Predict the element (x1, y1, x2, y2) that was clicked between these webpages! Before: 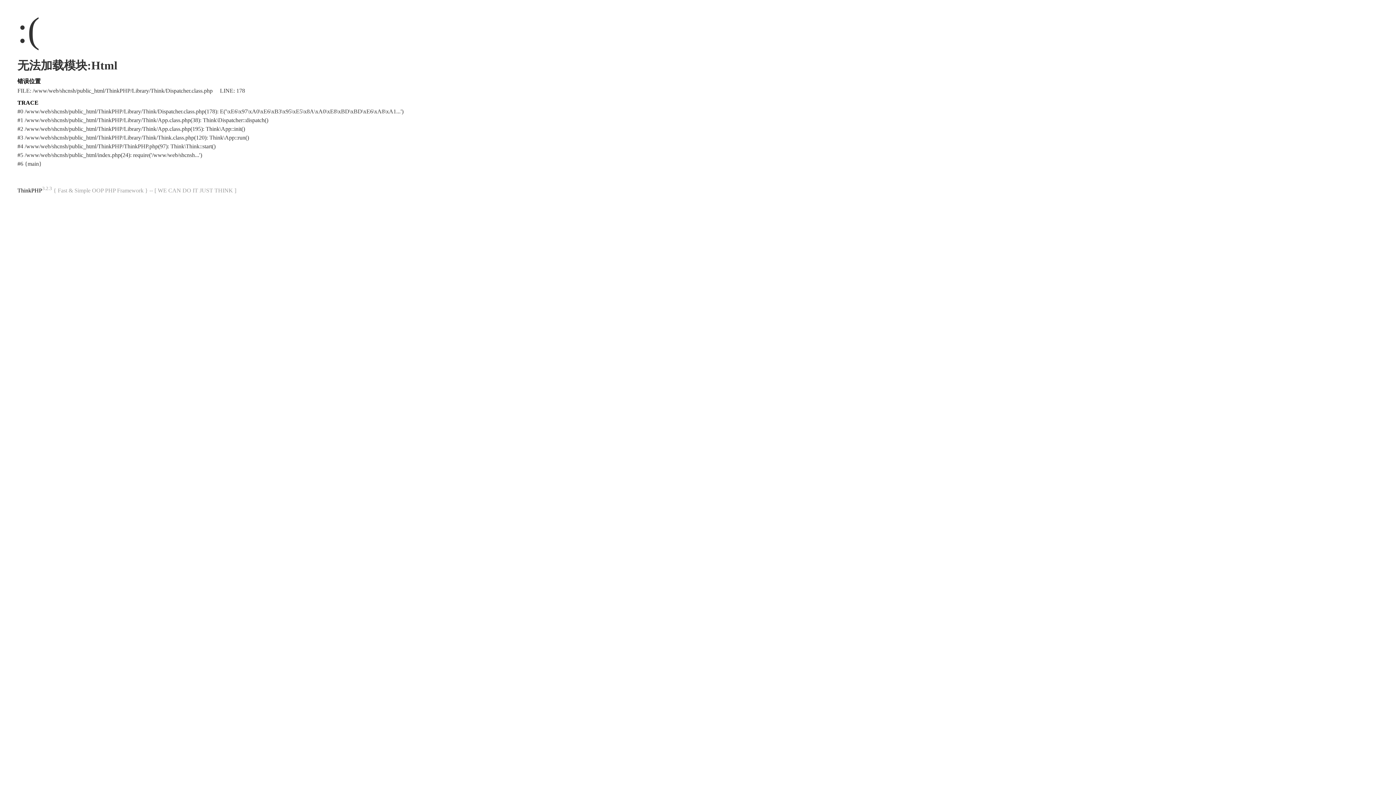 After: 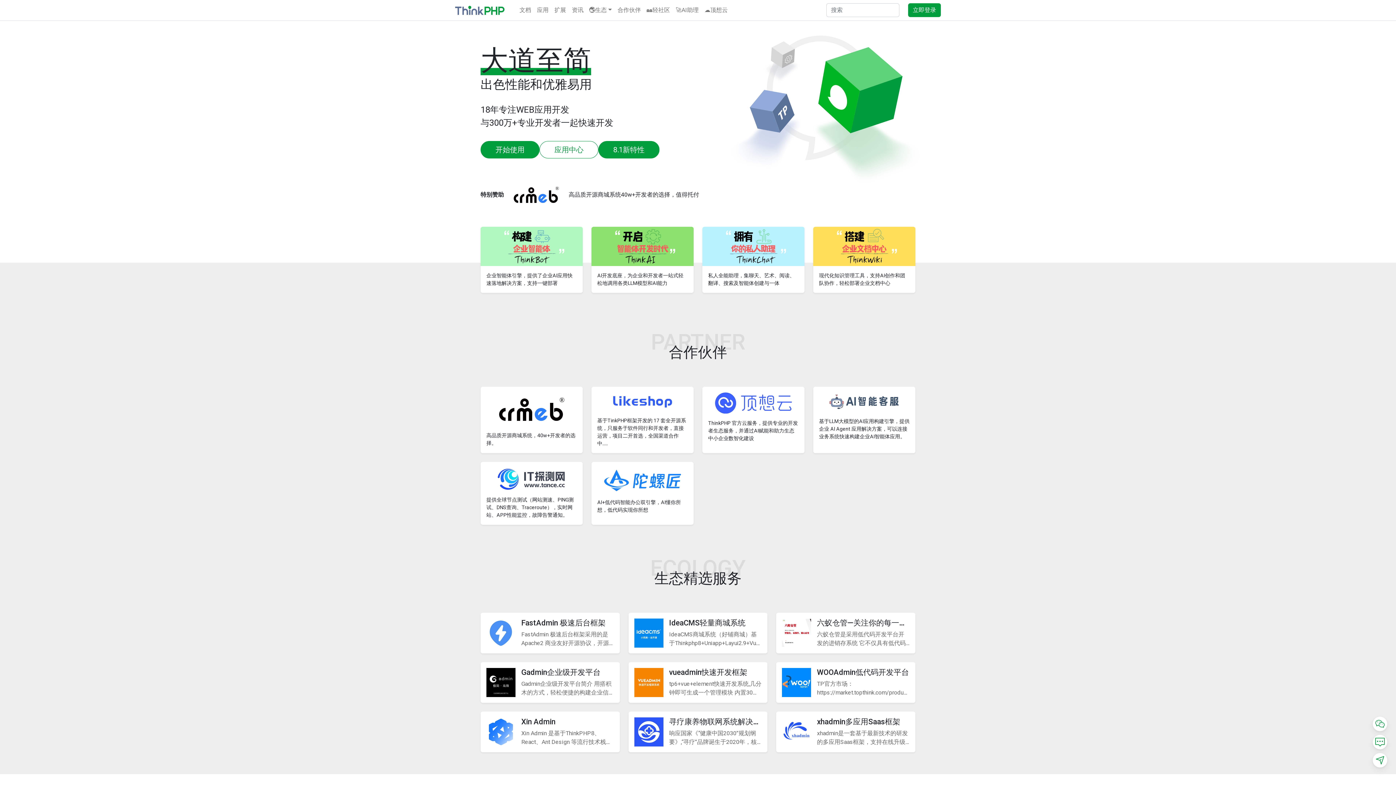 Action: bbox: (17, 187, 42, 193) label: ThinkPHP